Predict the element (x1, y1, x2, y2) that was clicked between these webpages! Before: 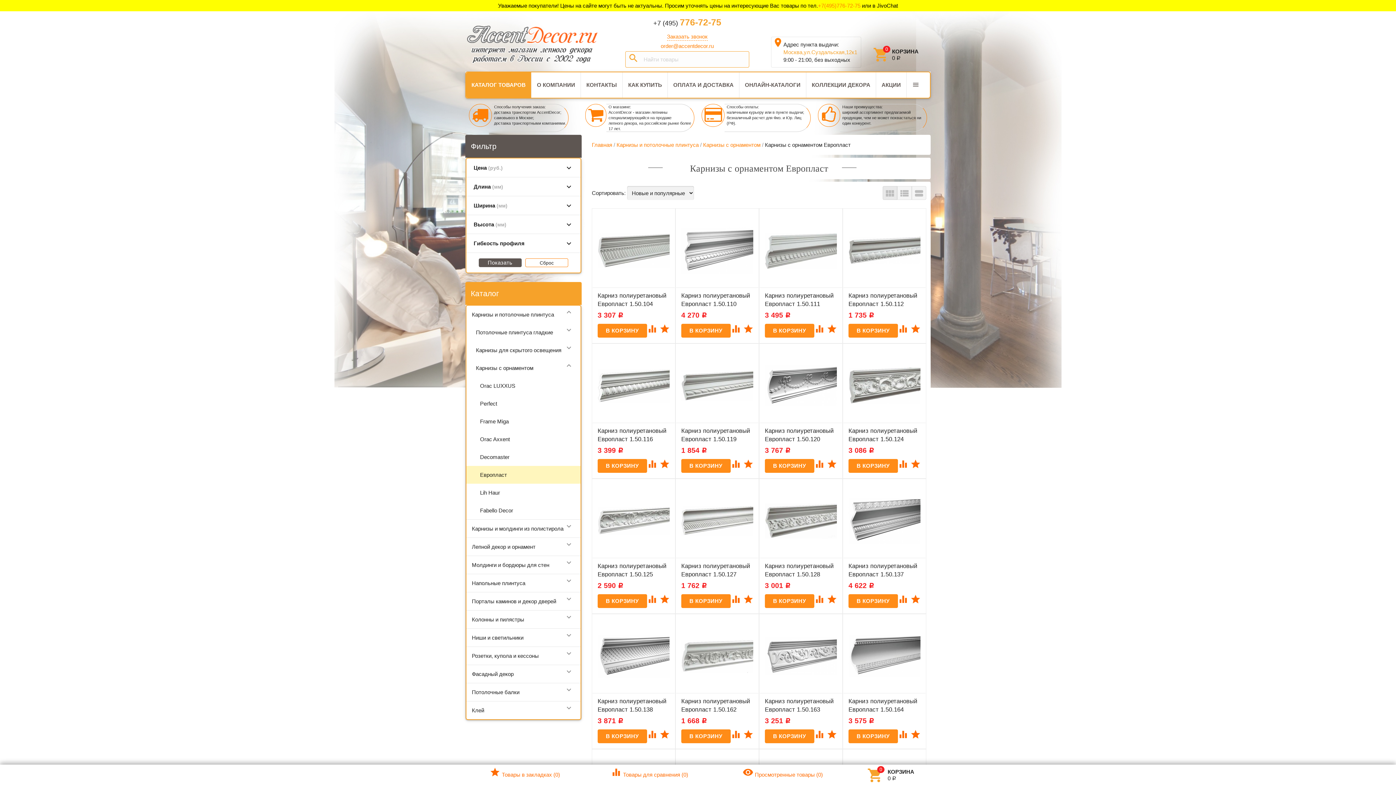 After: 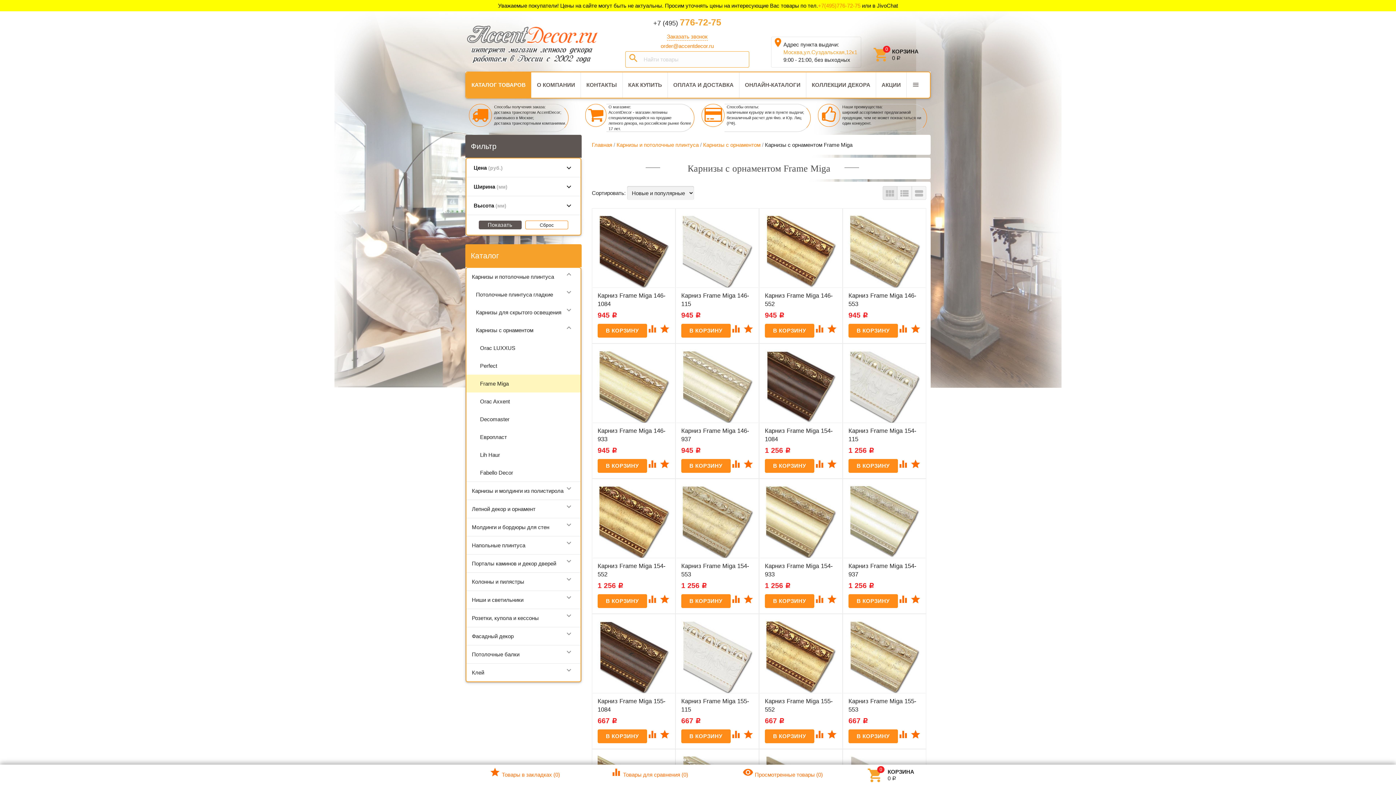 Action: bbox: (474, 412, 580, 430) label: Frame Miga